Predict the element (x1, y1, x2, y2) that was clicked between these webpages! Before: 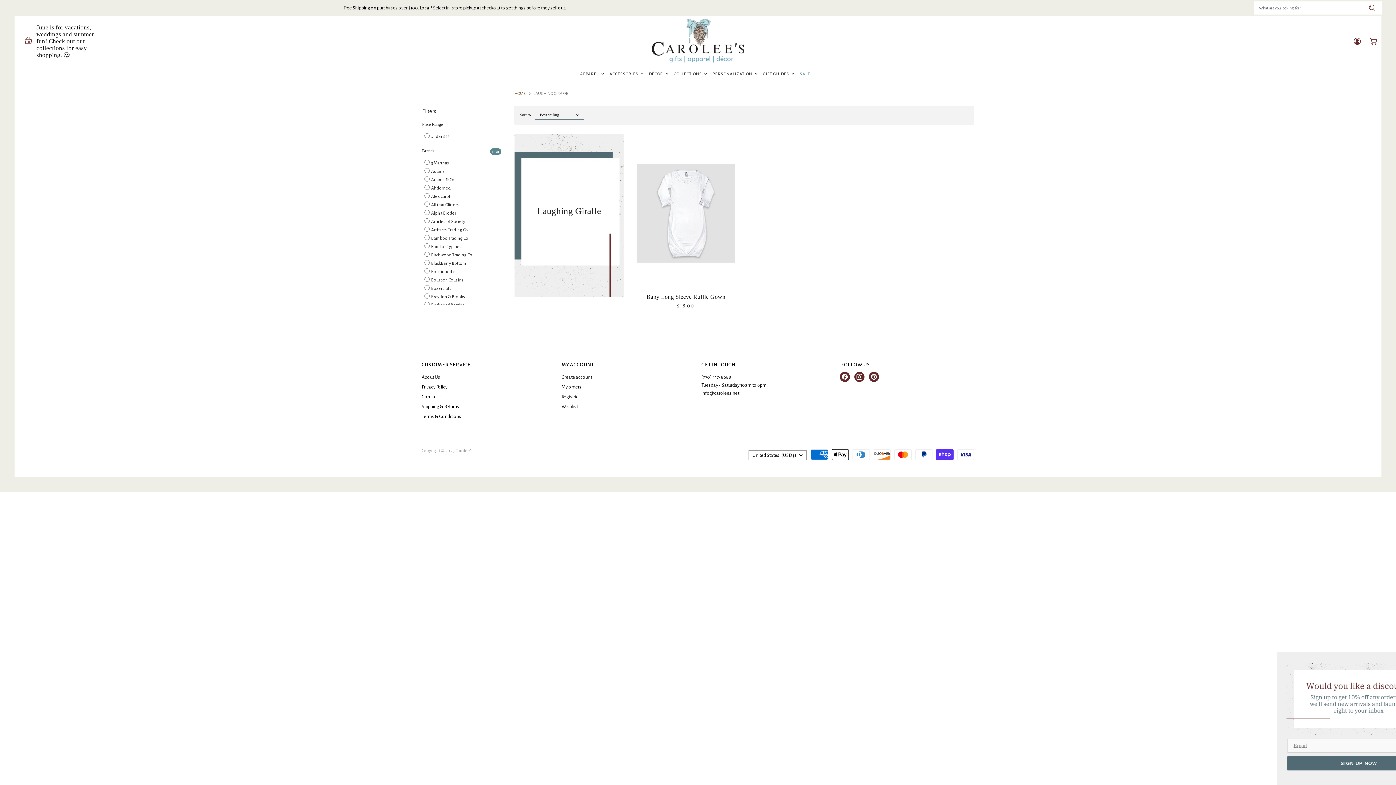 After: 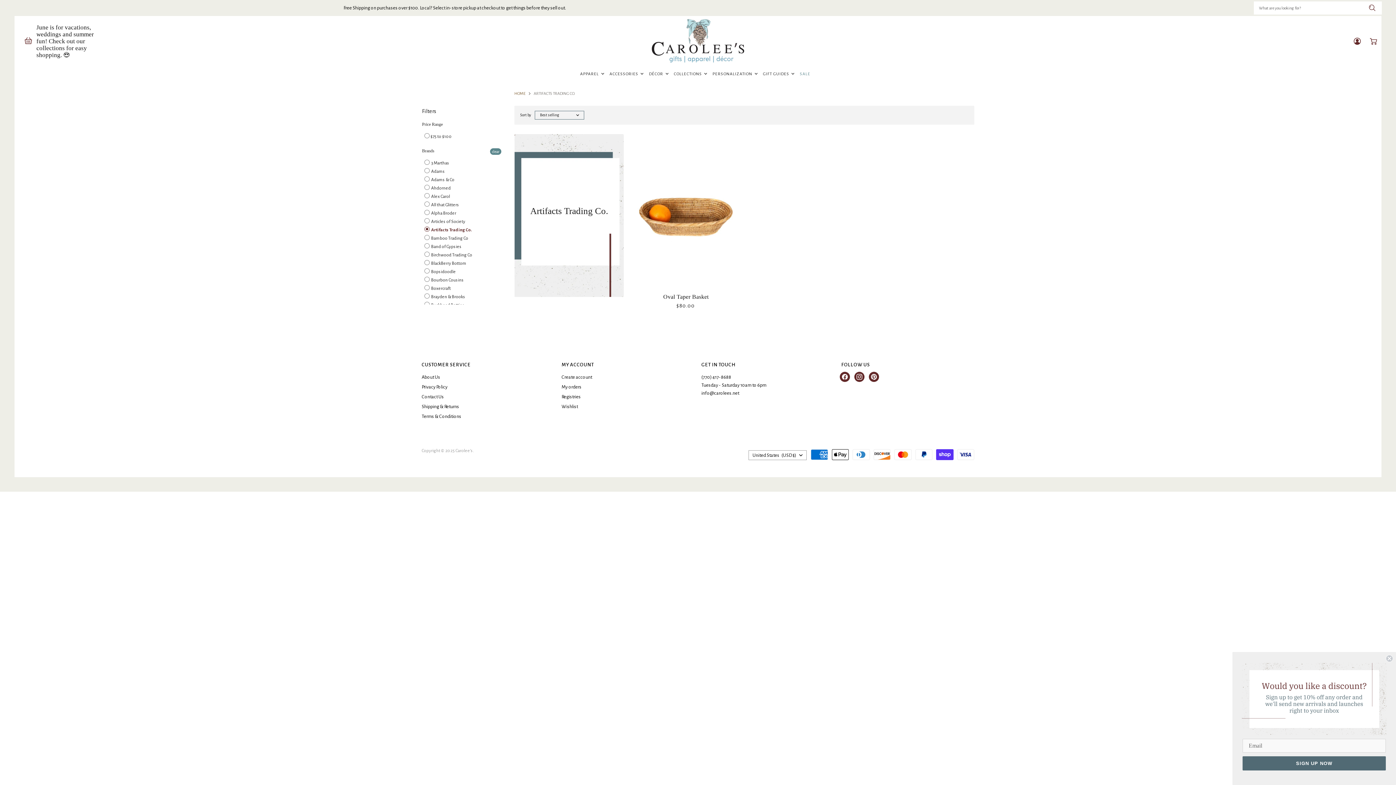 Action: bbox: (424, 226, 468, 234) label:  Artifacts Trading Co.